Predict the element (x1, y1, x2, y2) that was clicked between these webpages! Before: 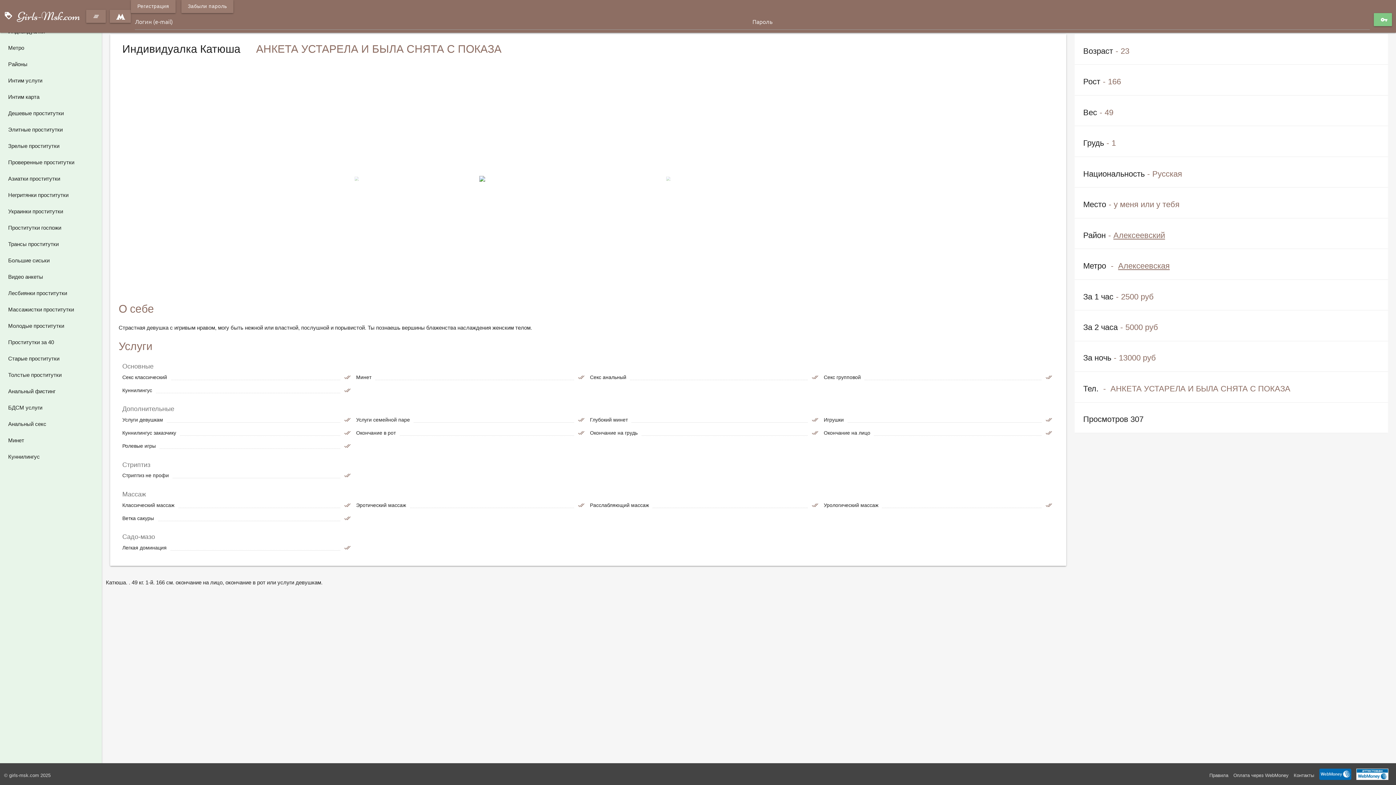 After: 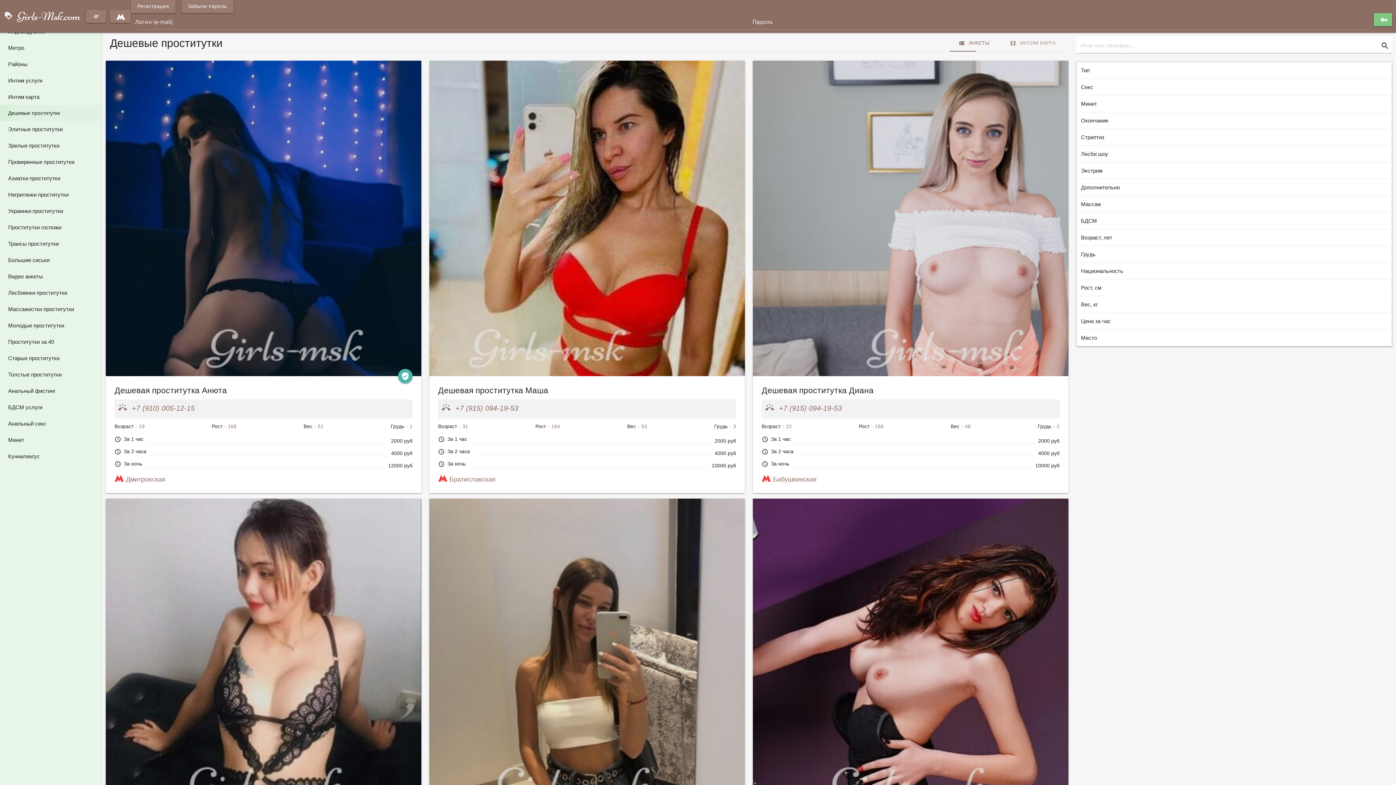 Action: bbox: (4, 105, 97, 121) label: Дешевые проститутки